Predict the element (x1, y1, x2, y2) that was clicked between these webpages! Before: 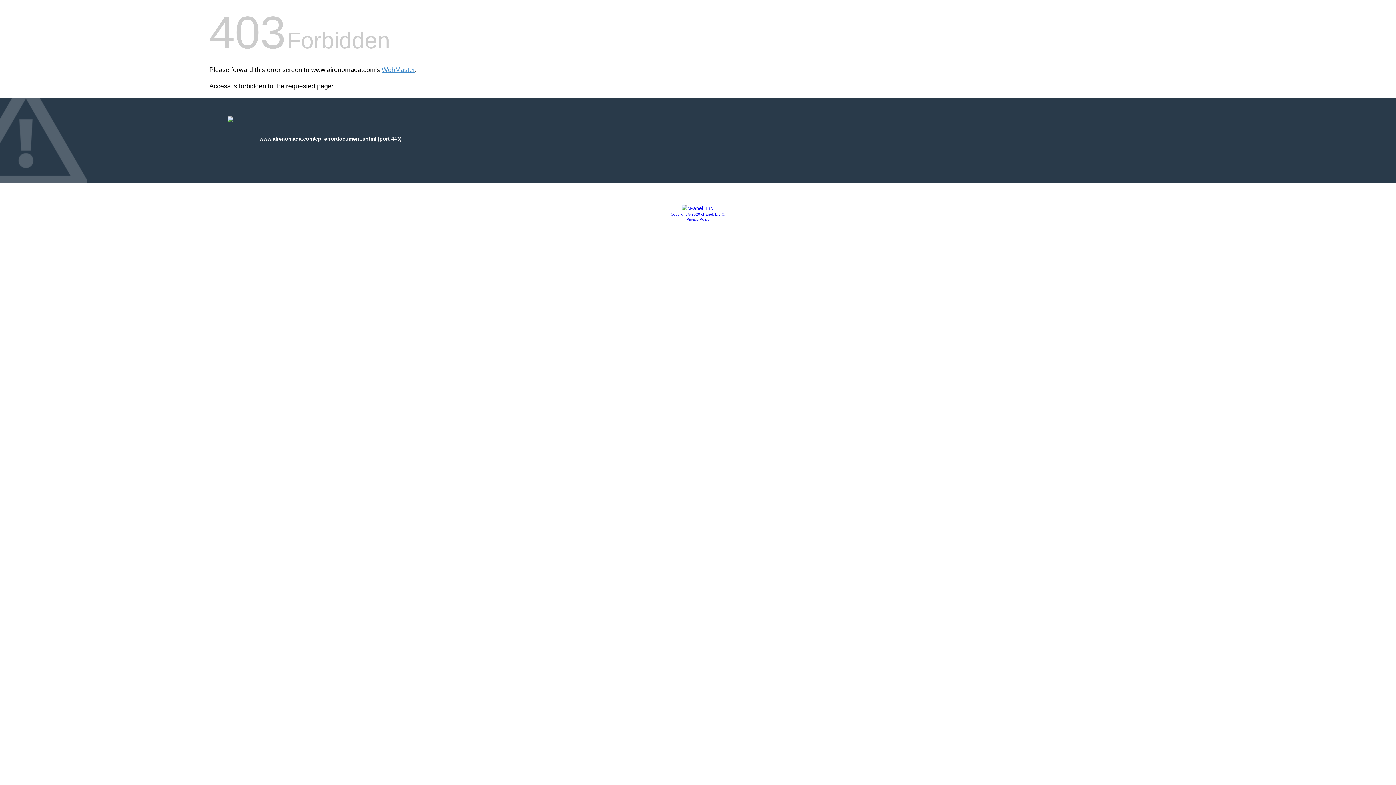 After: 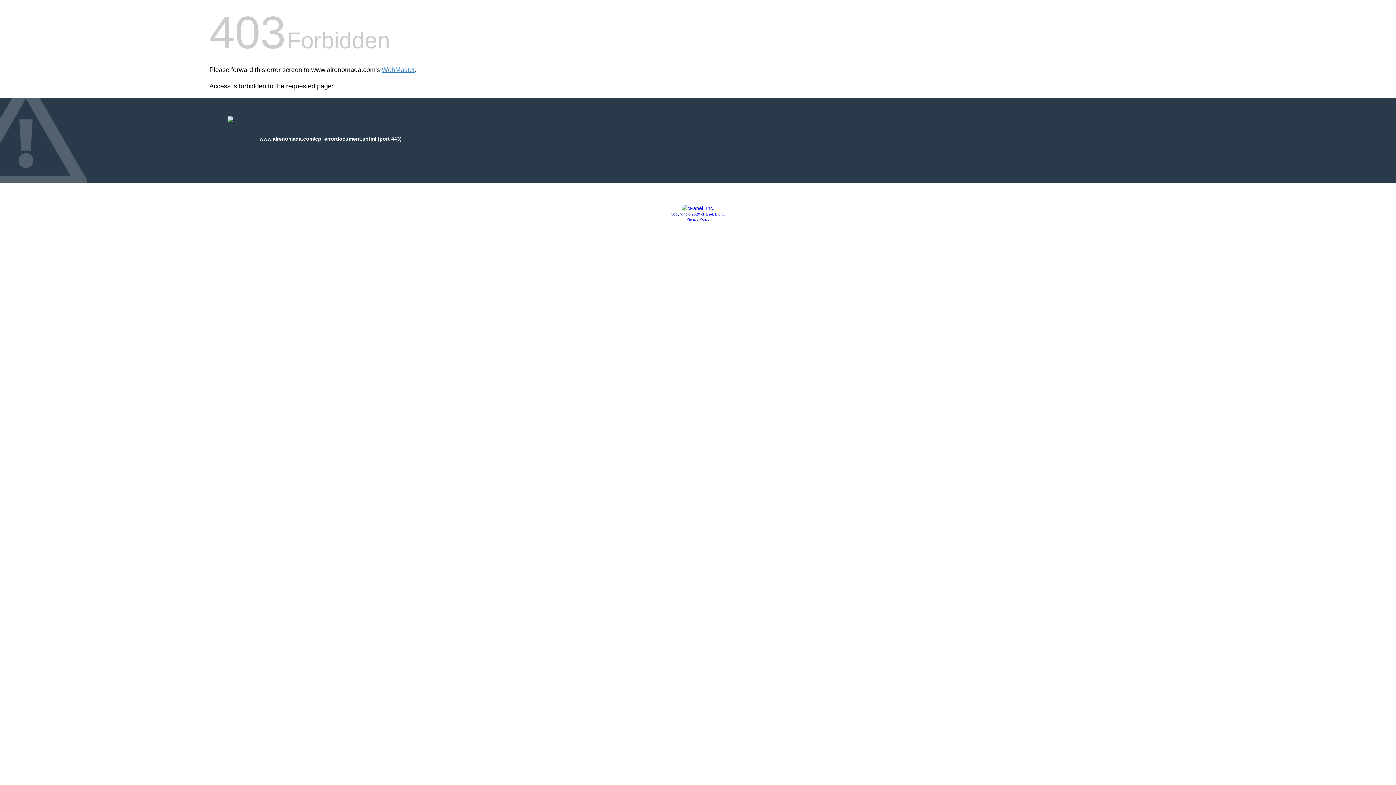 Action: label: Copyright © 2020 cPanel, L.L.C. bbox: (670, 212, 725, 216)